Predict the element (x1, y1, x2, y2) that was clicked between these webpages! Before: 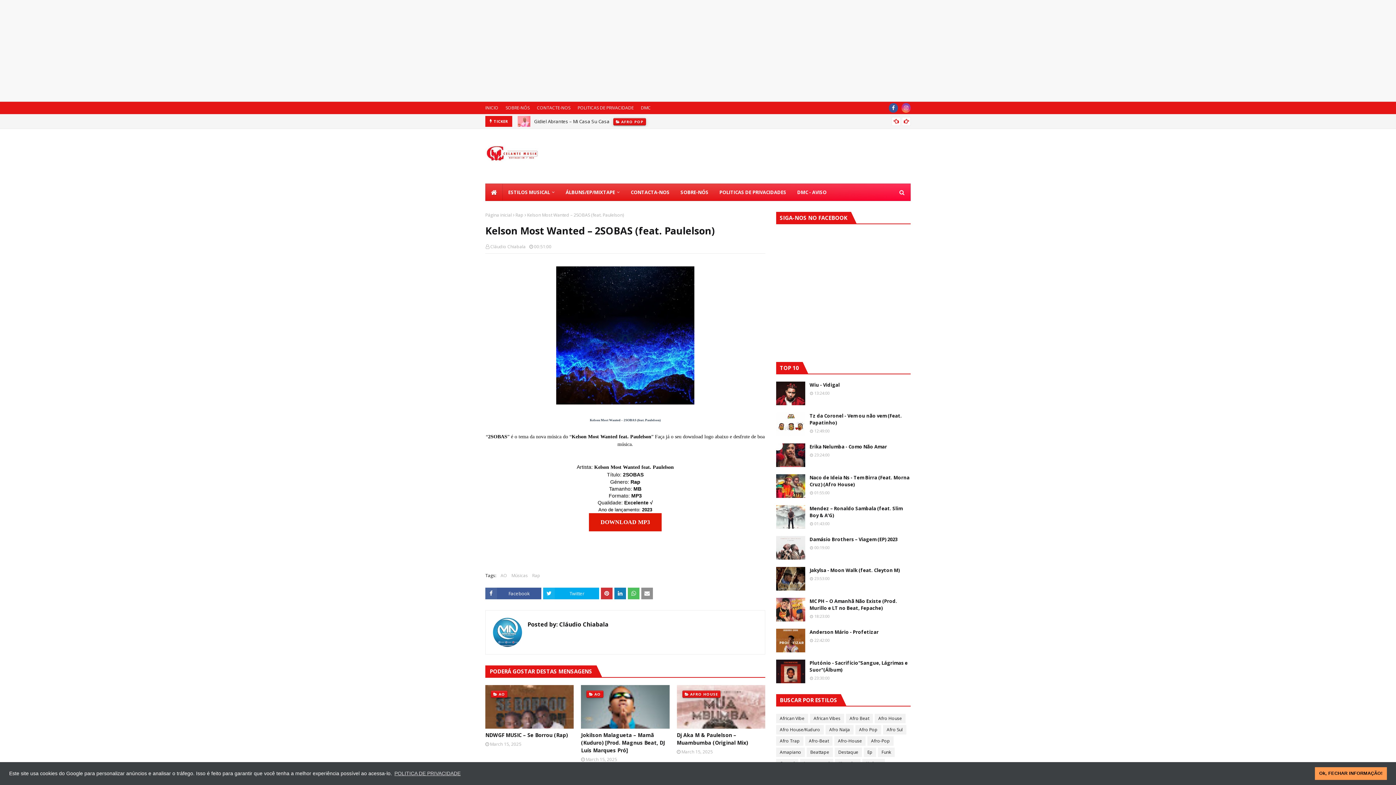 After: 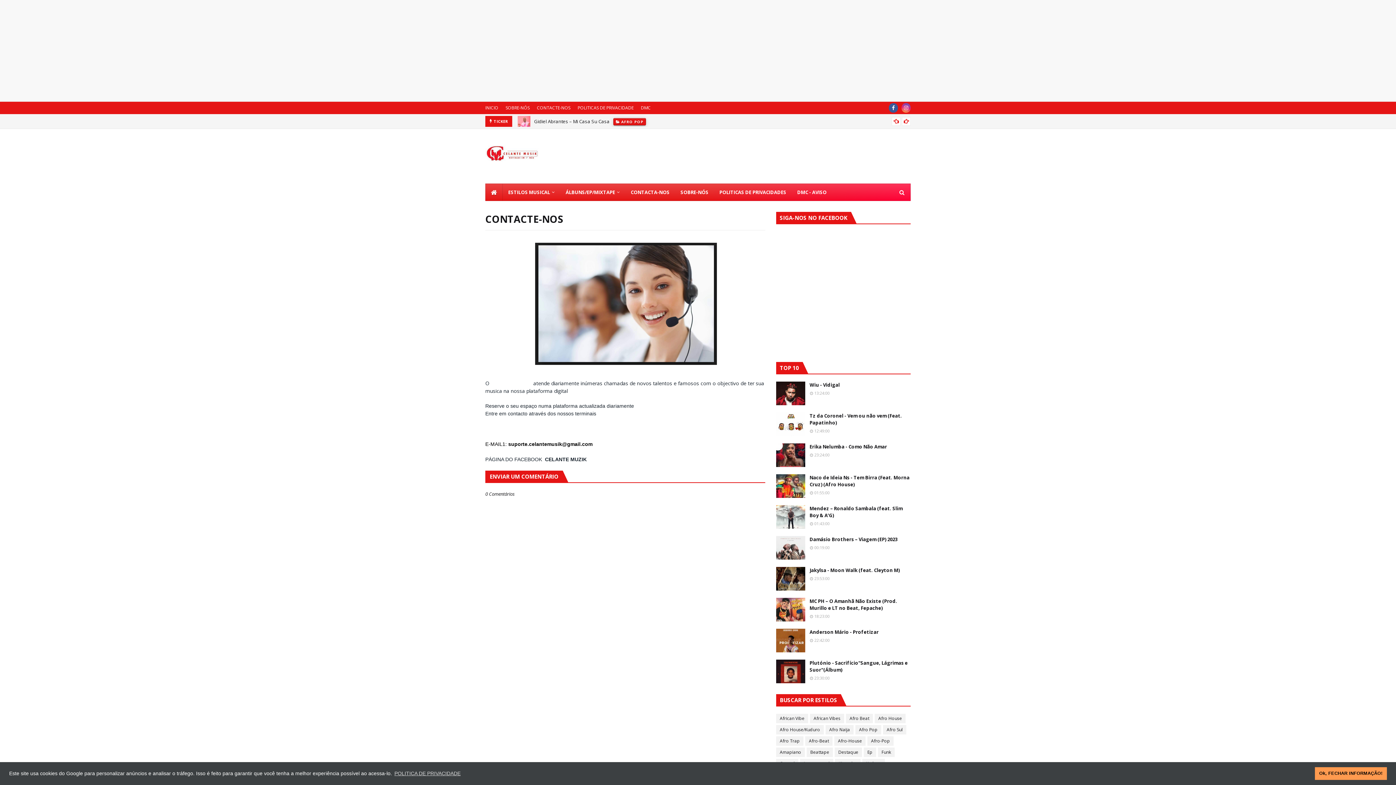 Action: bbox: (625, 183, 675, 201) label: CONTACTA-NOS